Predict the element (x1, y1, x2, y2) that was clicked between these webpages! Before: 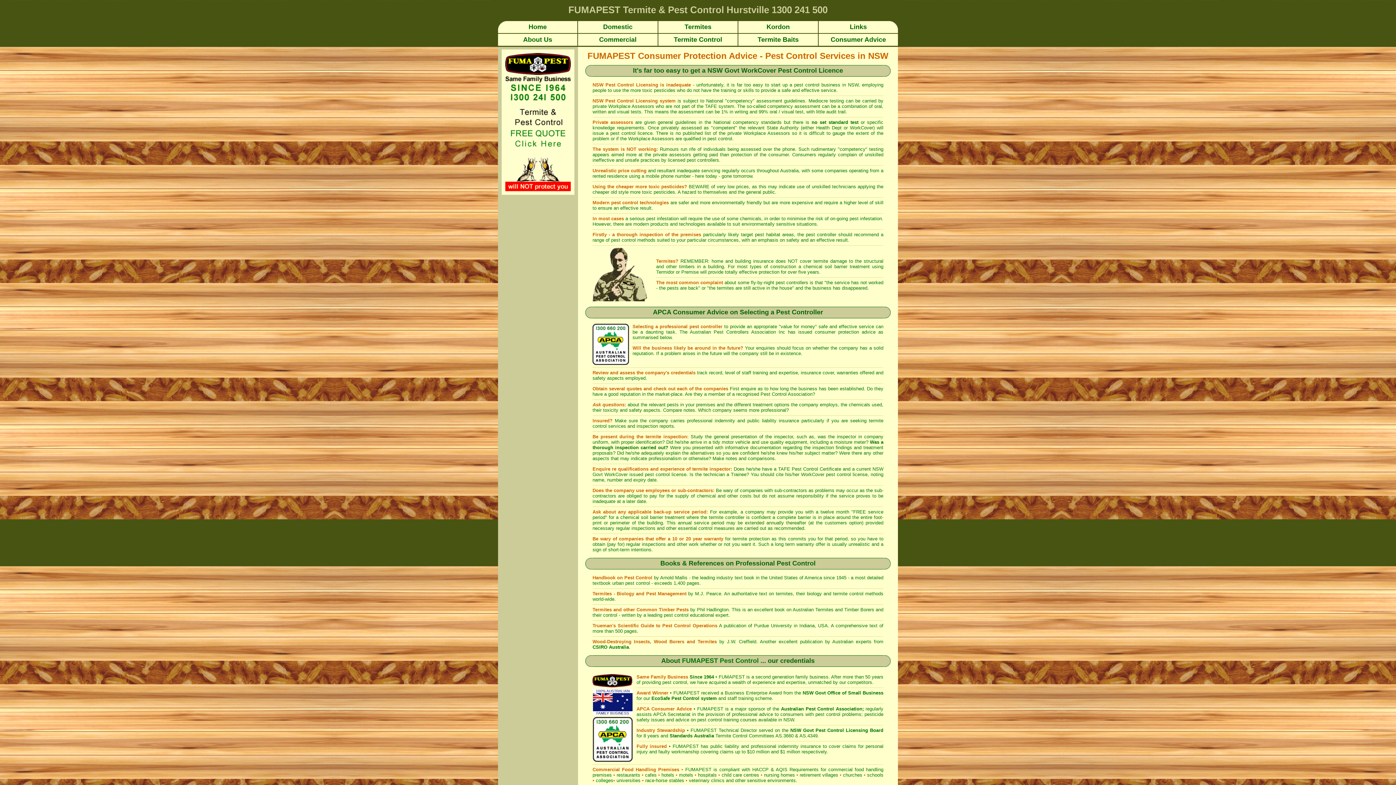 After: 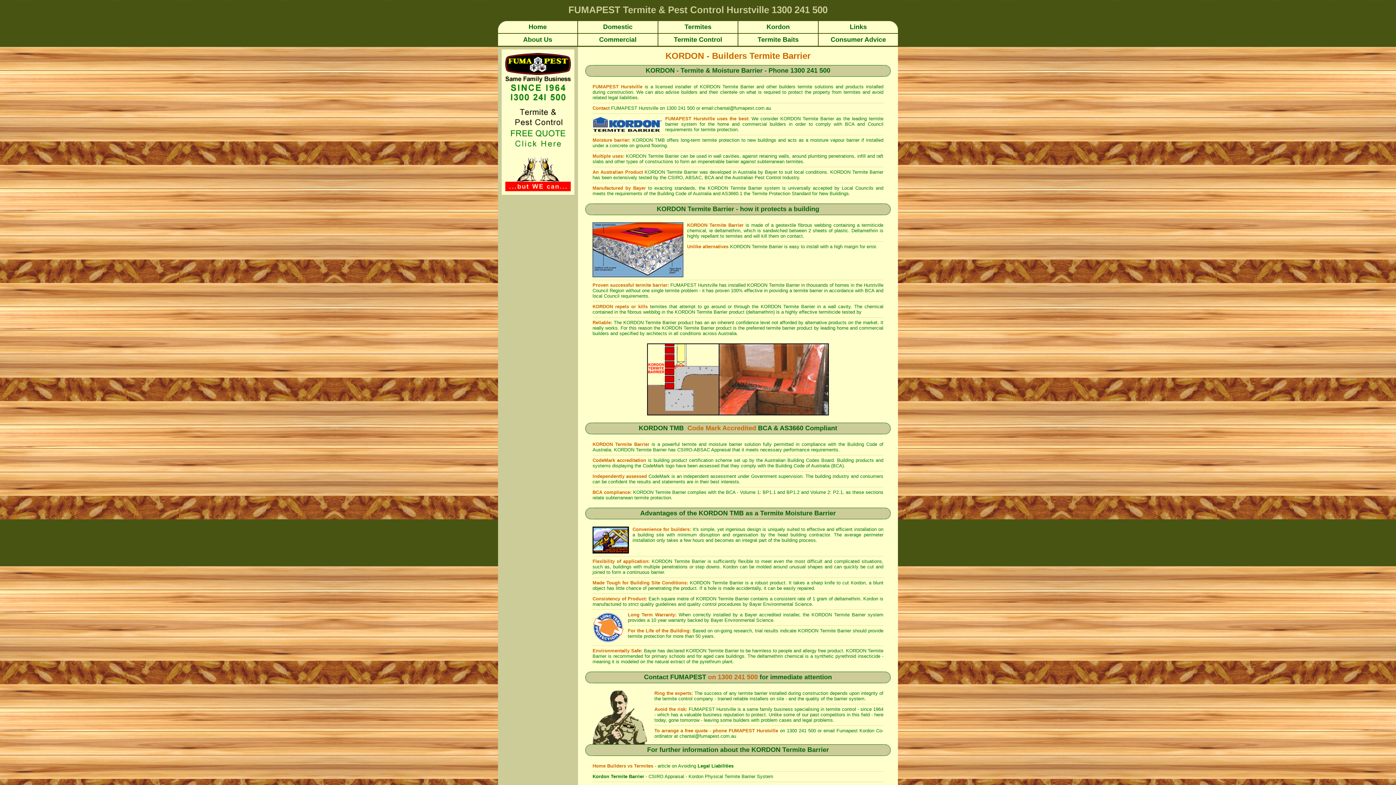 Action: bbox: (766, 24, 790, 30) label: Kordon